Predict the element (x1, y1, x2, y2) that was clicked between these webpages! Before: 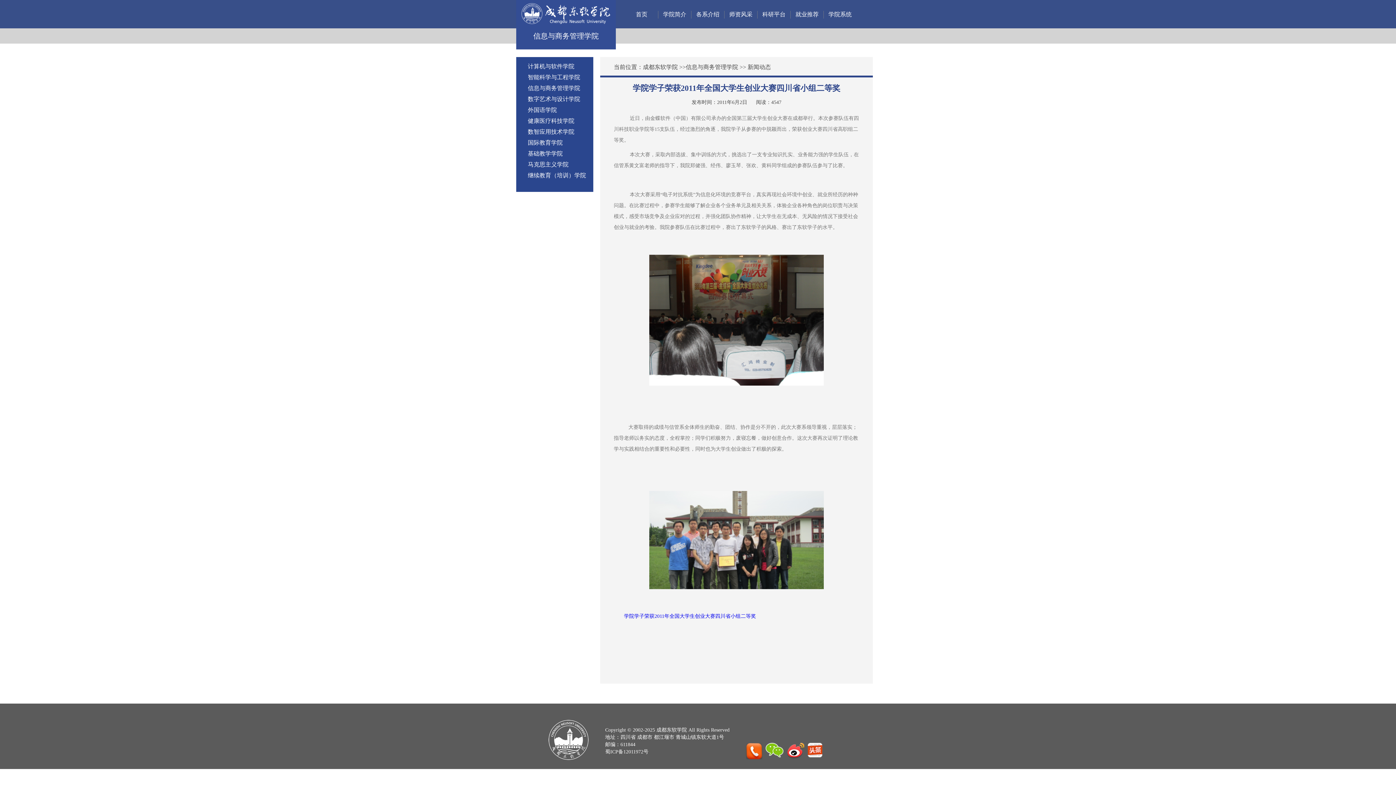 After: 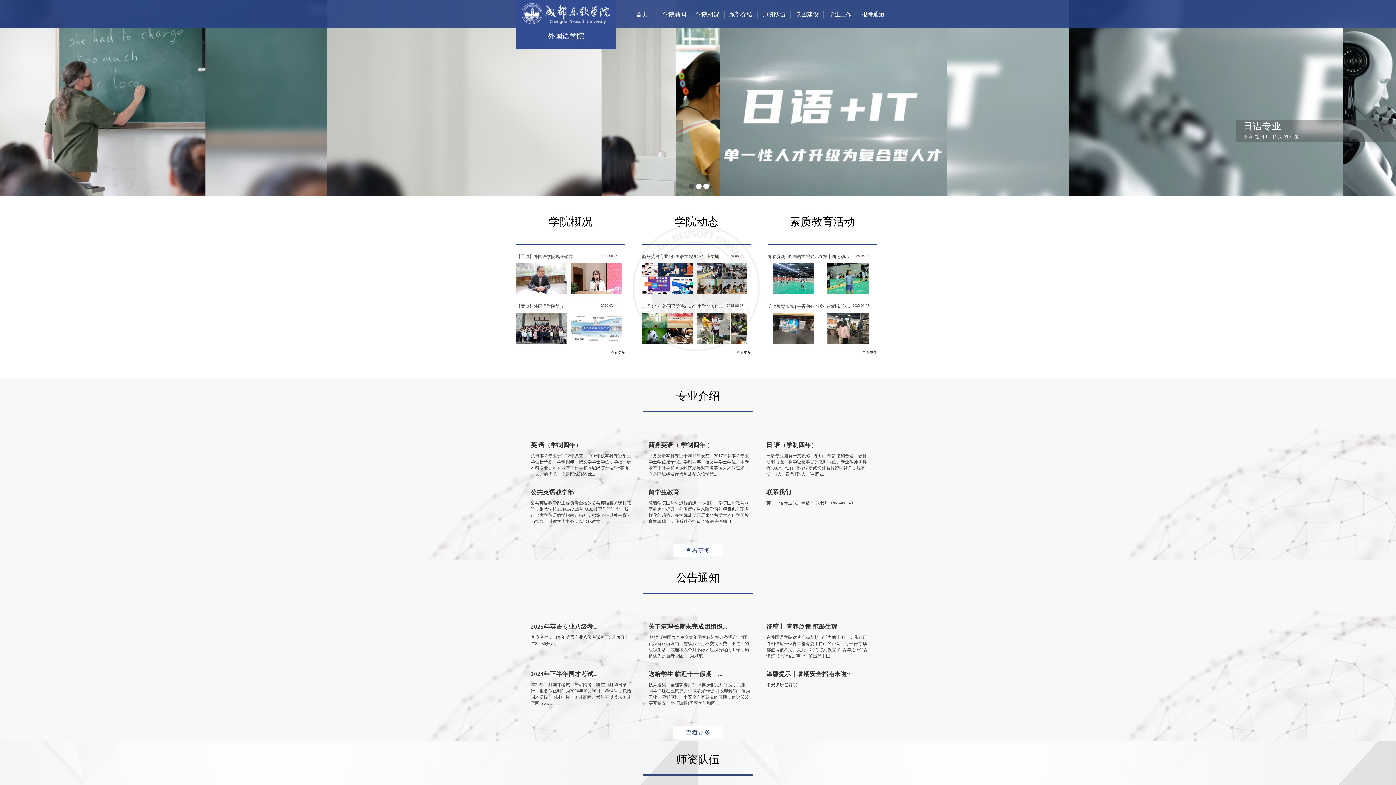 Action: bbox: (528, 106, 557, 113) label: 外国语学院